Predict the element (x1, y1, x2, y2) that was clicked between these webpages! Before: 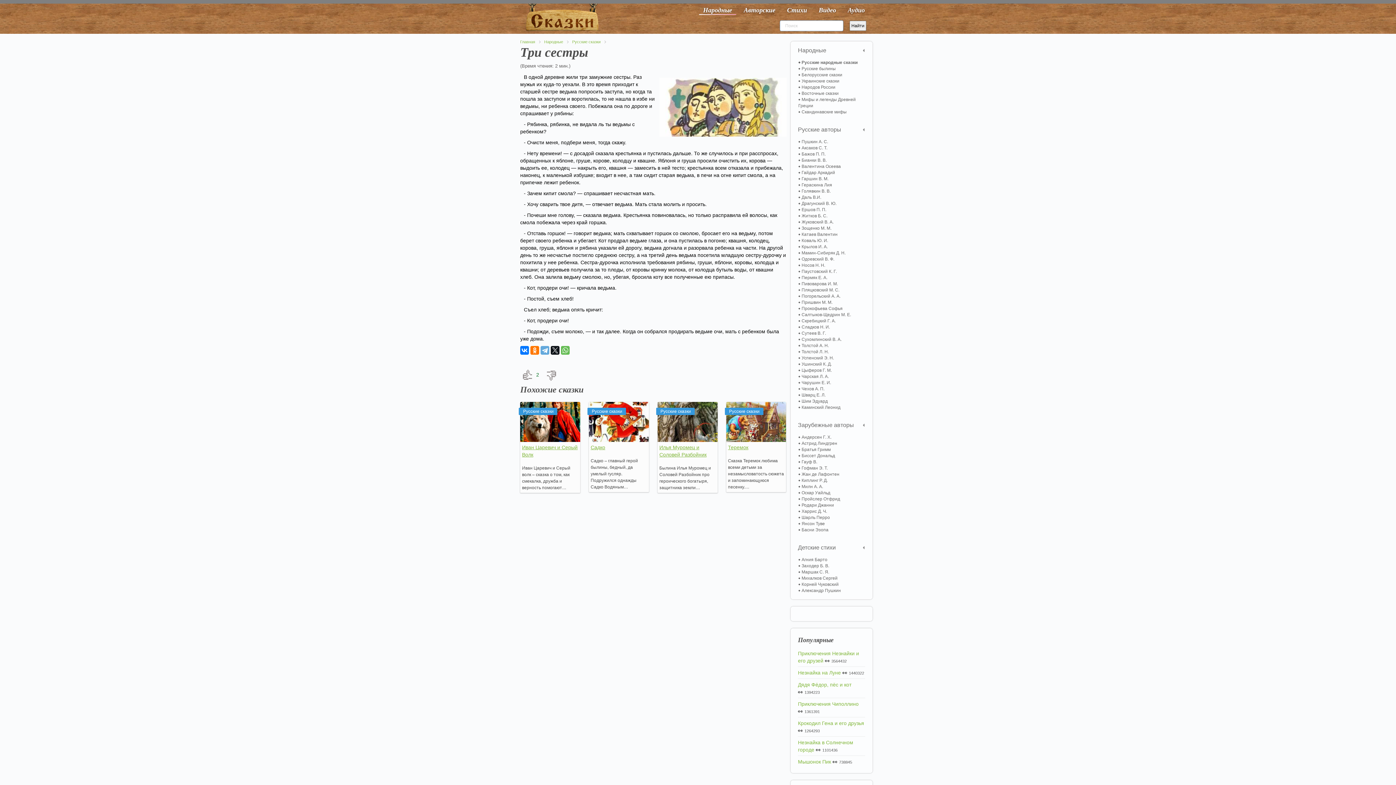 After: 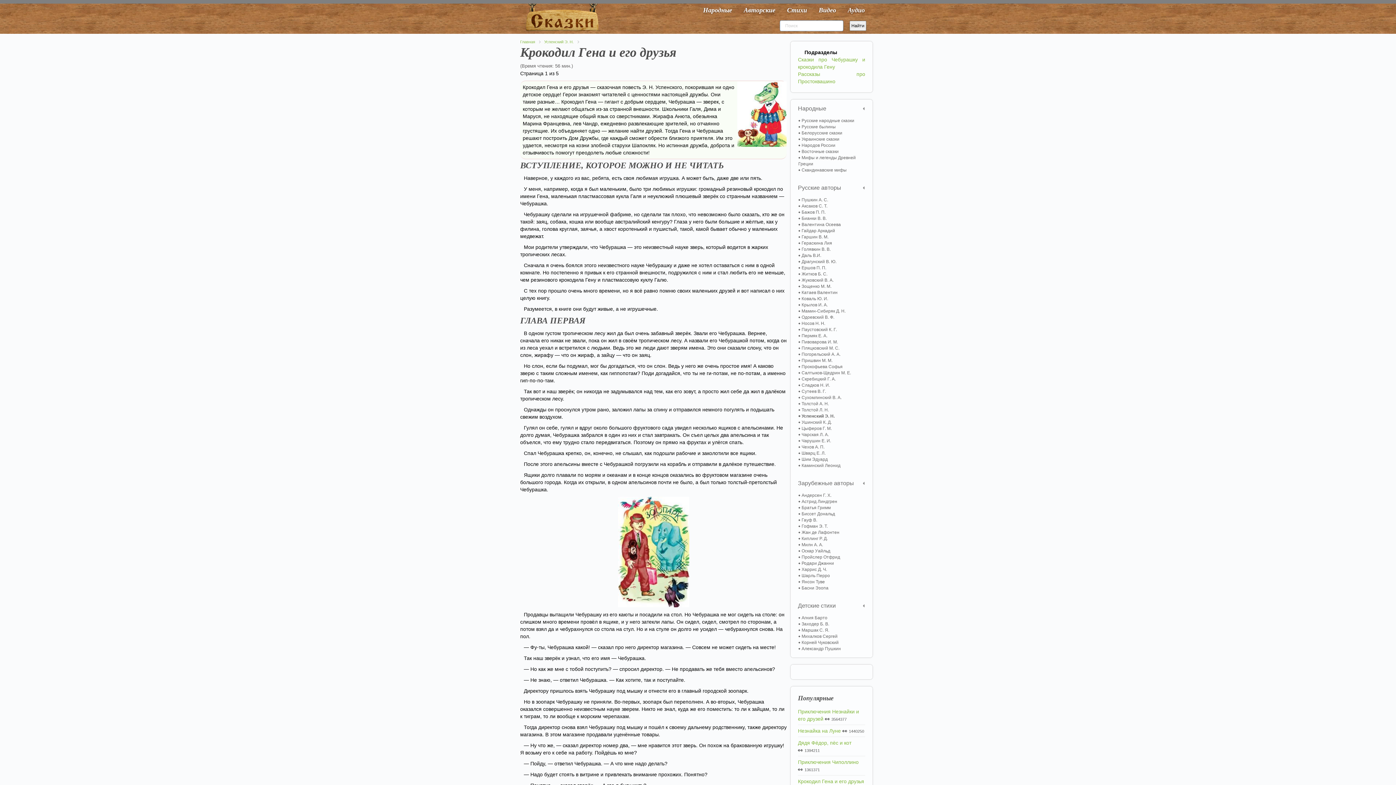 Action: bbox: (798, 720, 864, 726) label: Крокодил Гена и его друзья 